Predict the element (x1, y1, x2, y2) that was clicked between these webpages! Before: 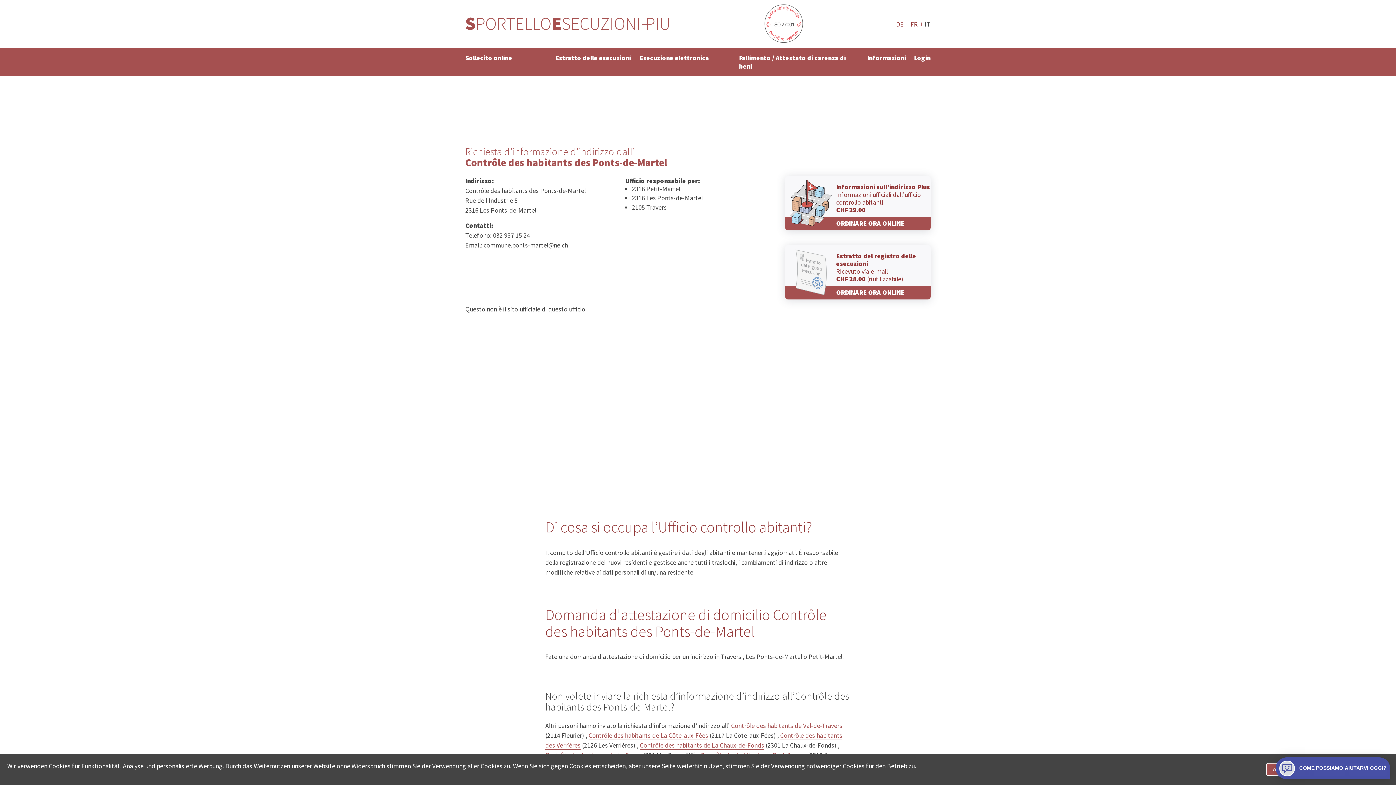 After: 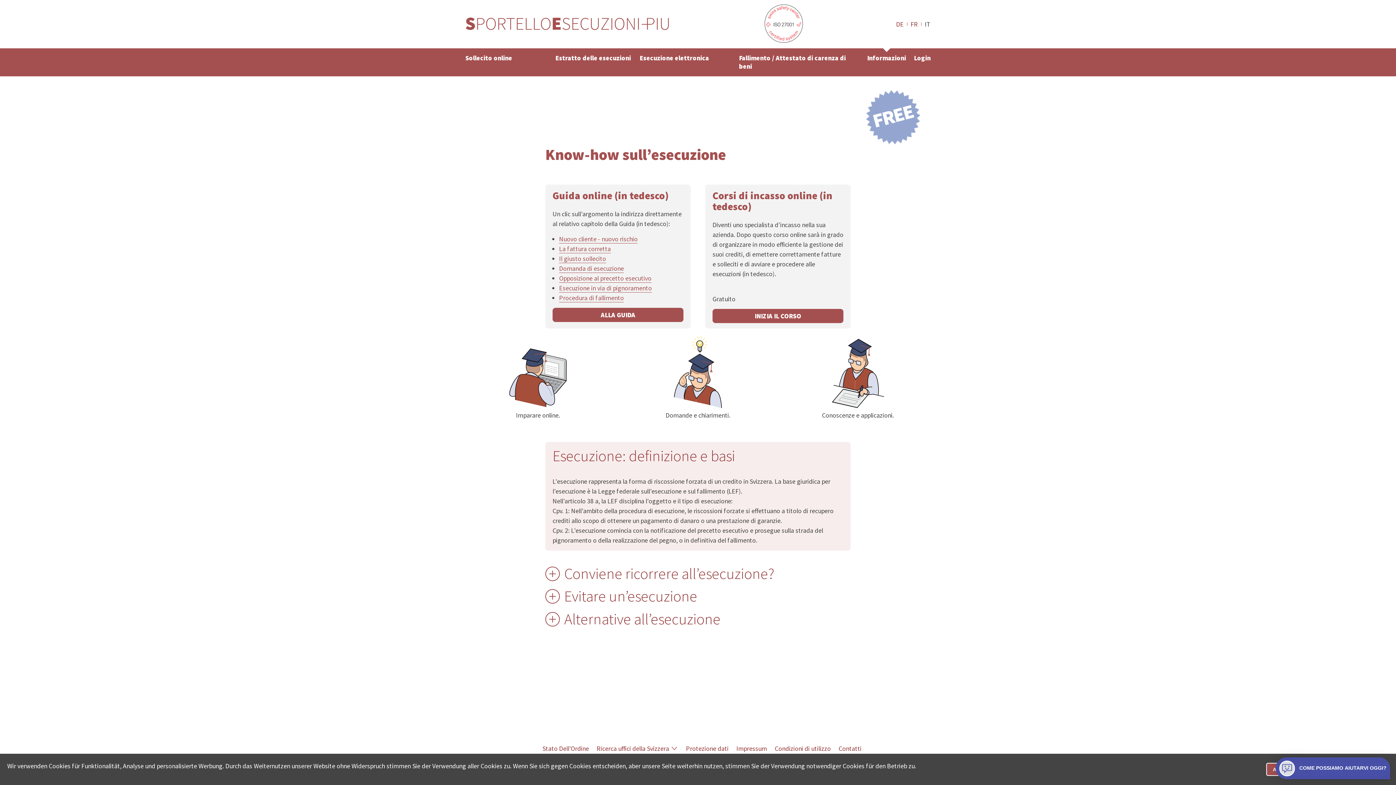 Action: label: Informazioni bbox: (863, 52, 910, 64)